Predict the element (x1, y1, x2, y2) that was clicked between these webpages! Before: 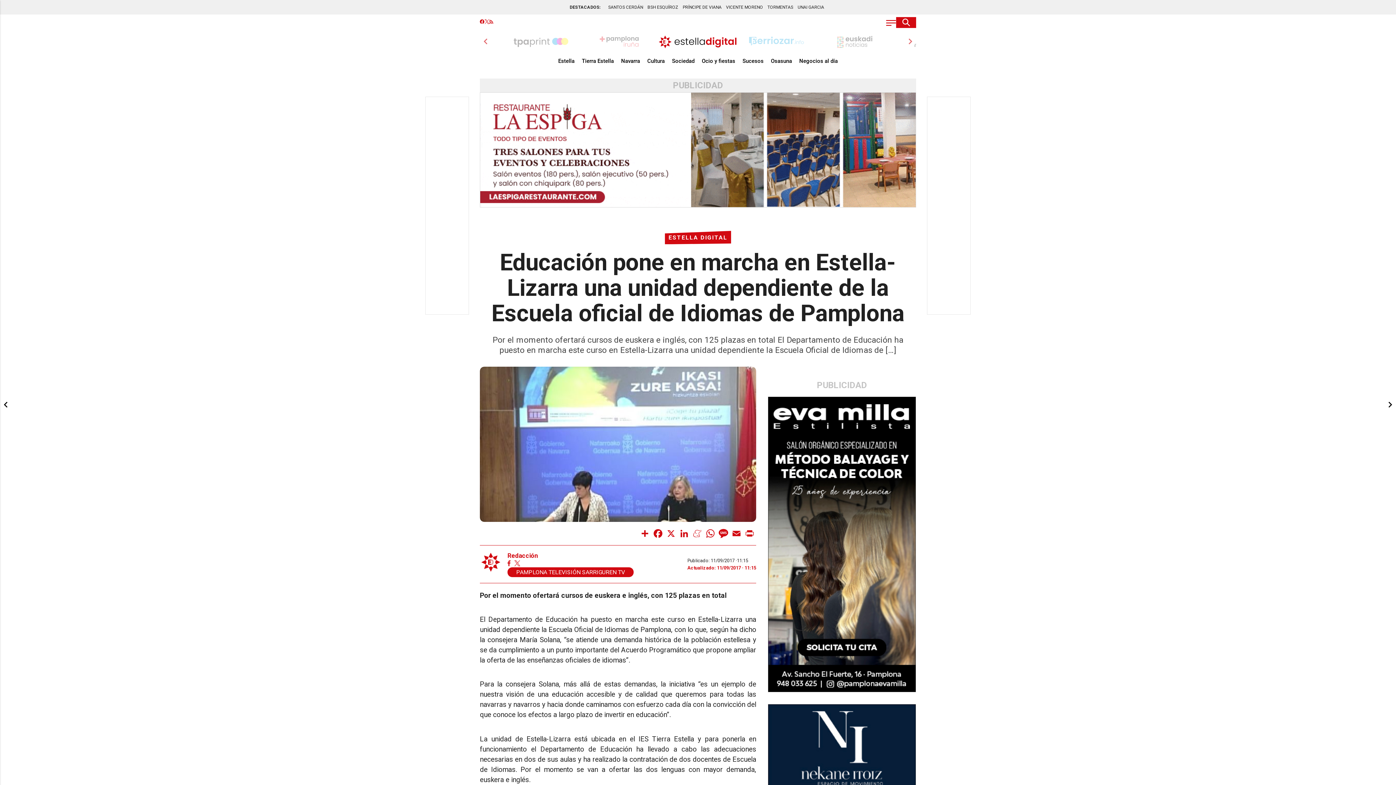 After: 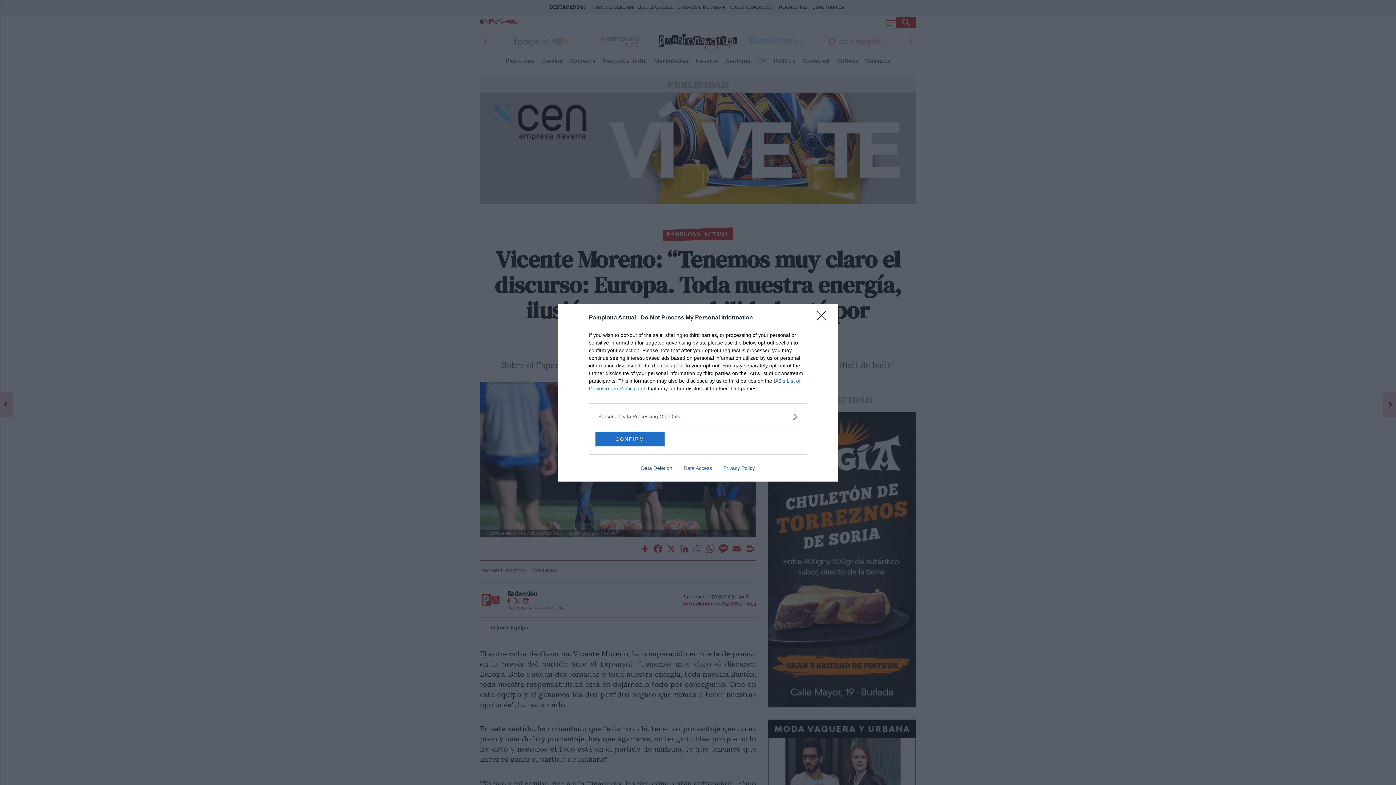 Action: bbox: (724, 0, 765, 14) label: VICENTE MORENO